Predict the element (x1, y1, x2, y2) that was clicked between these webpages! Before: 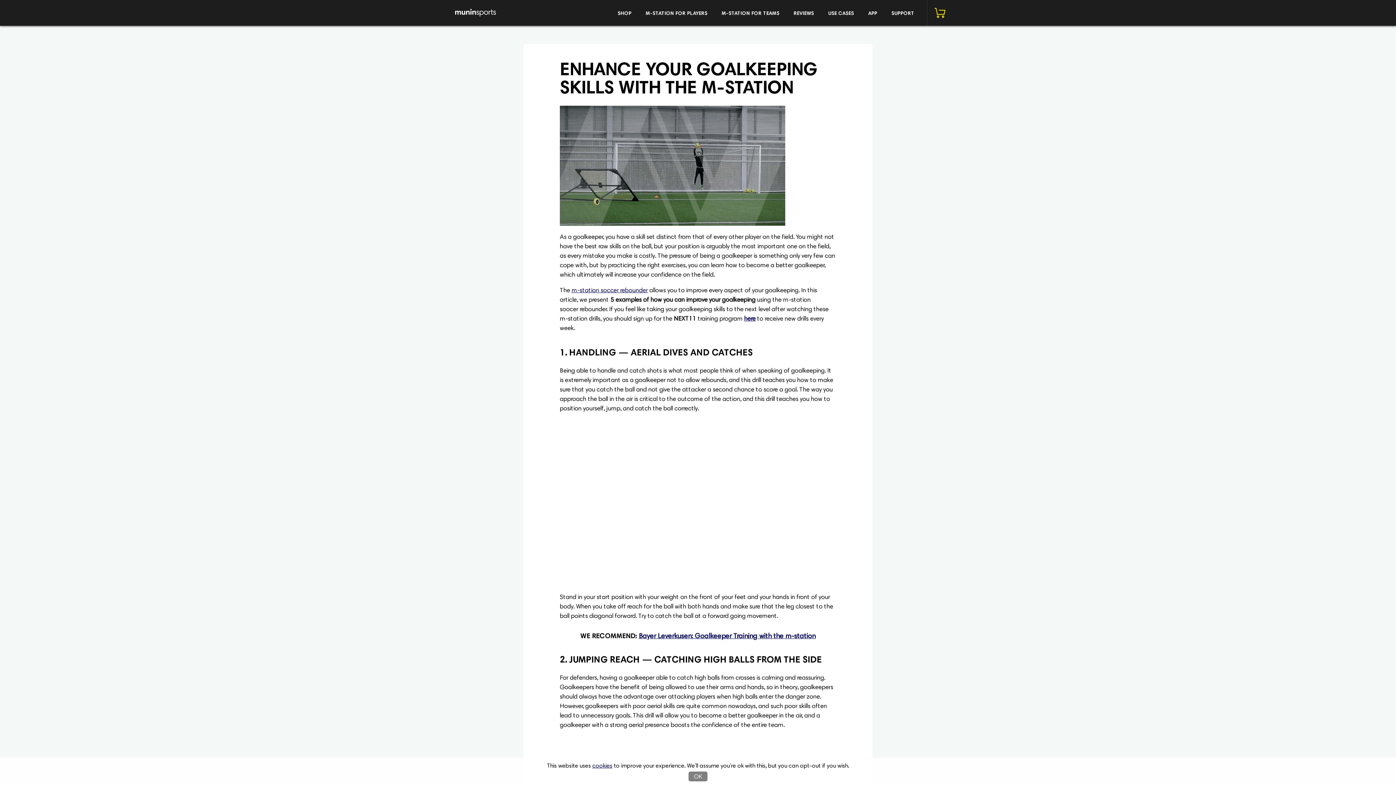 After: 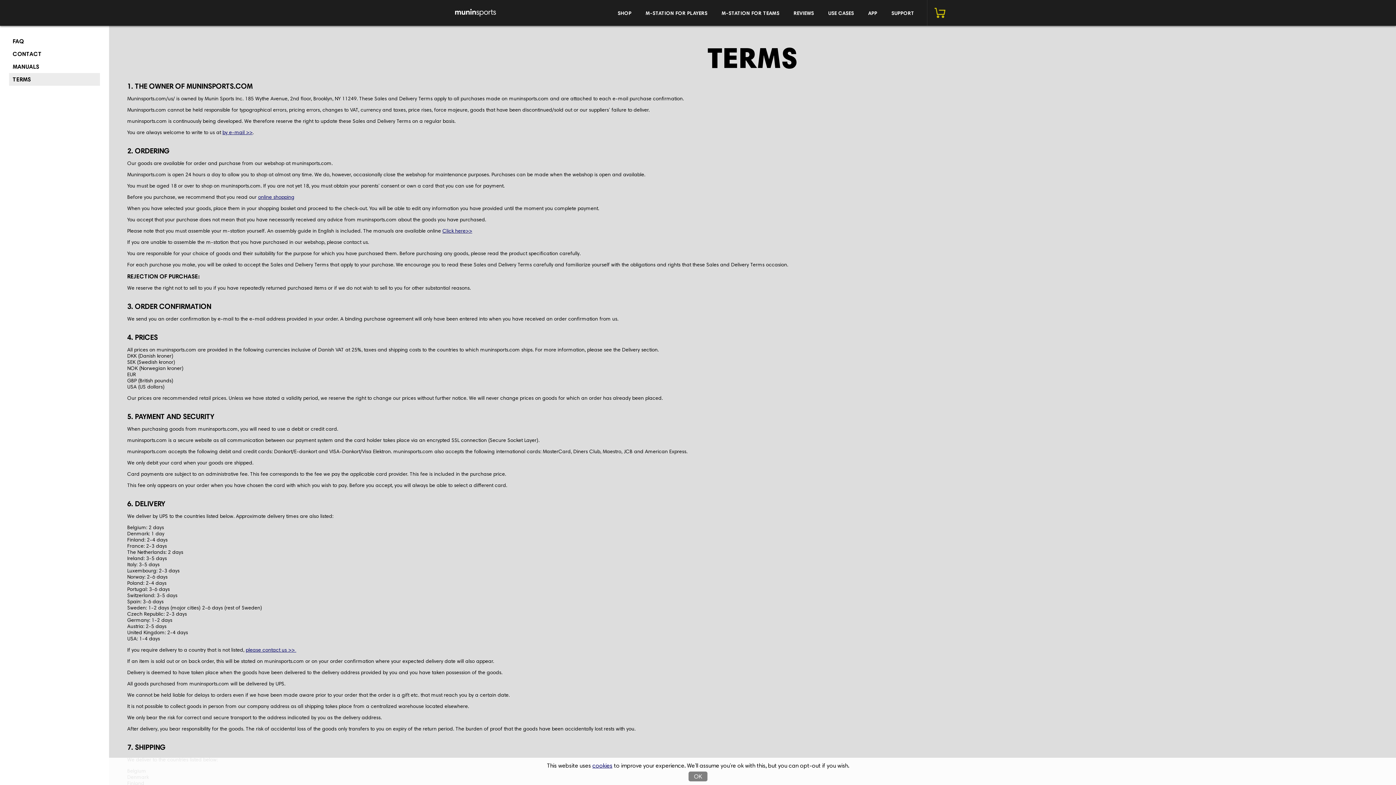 Action: label: cookies bbox: (592, 763, 612, 769)